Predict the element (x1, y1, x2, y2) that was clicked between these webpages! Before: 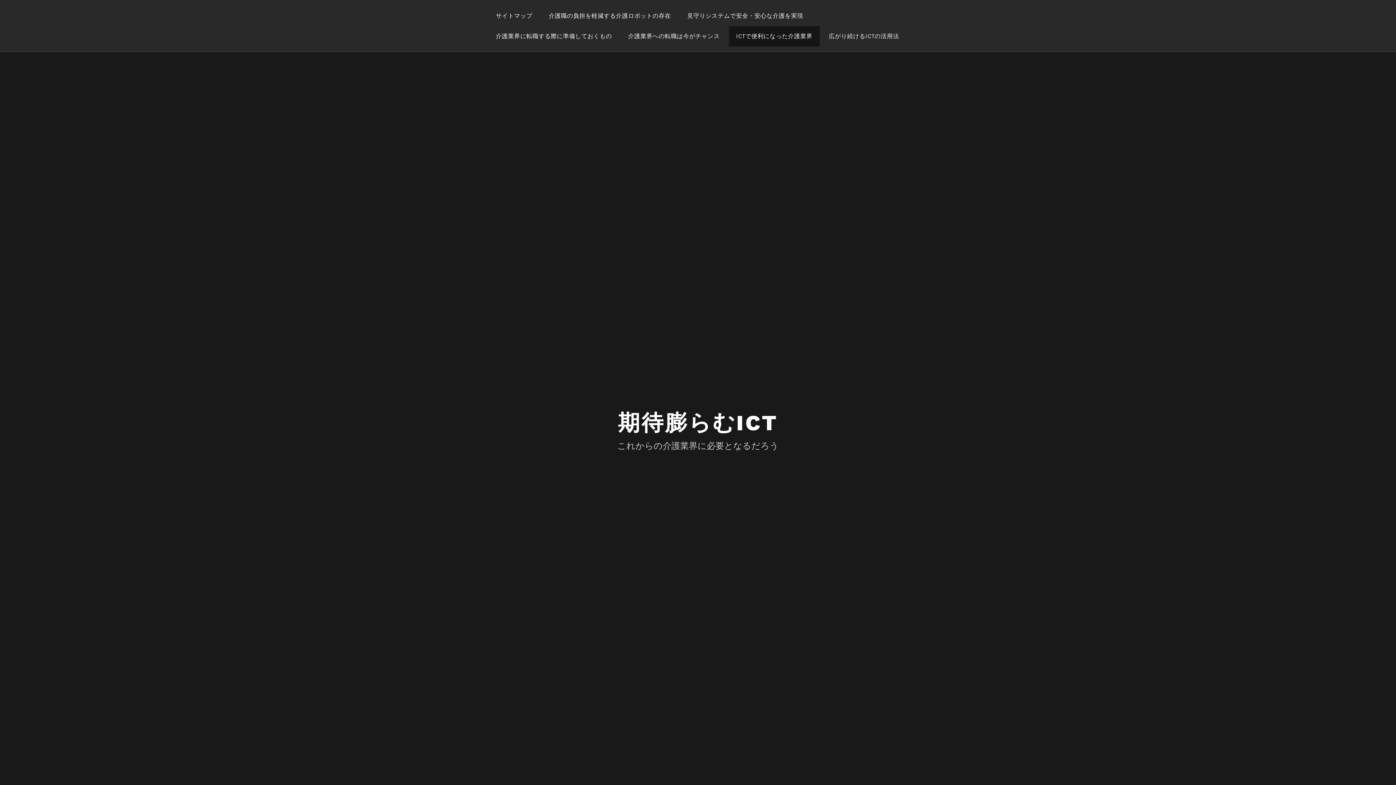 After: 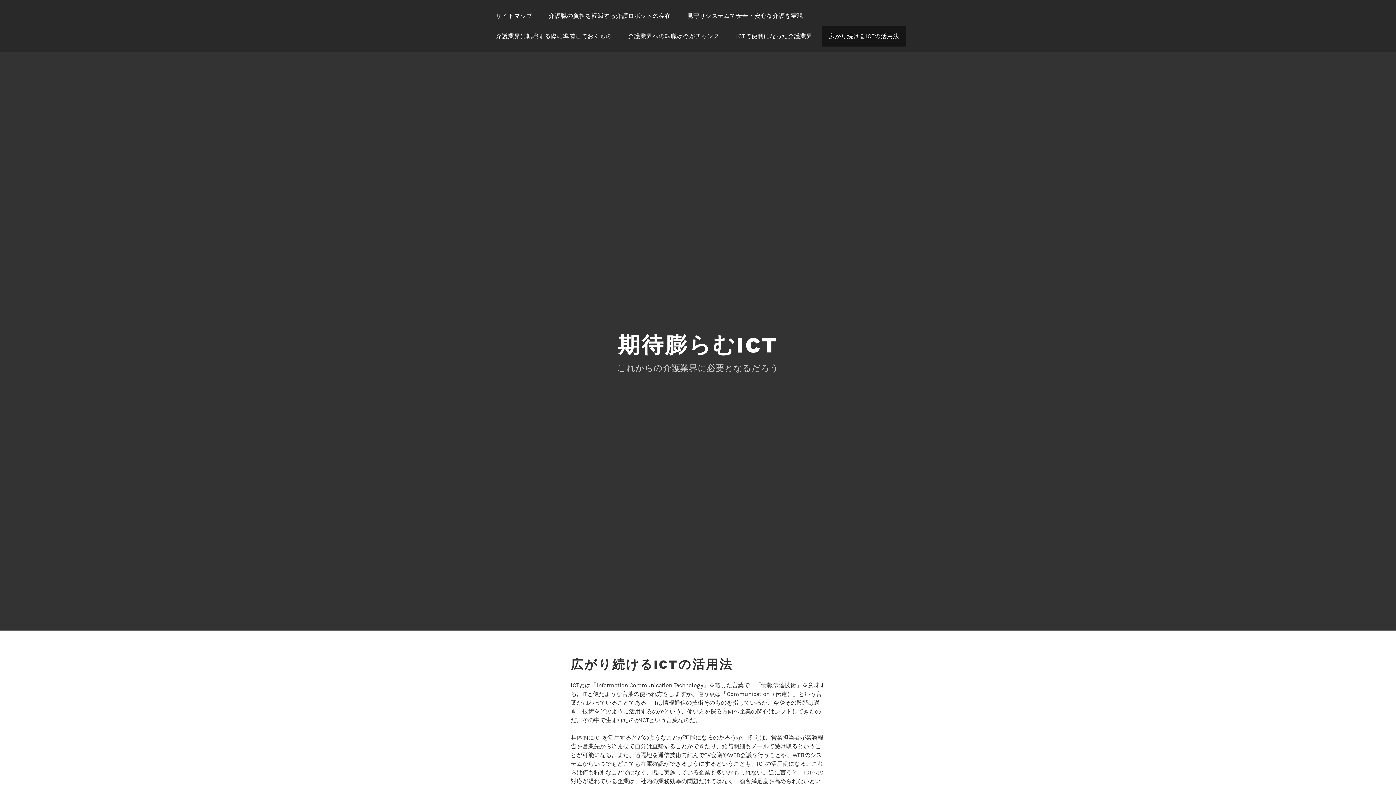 Action: label: 広がり続けるICTの活用法 bbox: (821, 26, 906, 46)